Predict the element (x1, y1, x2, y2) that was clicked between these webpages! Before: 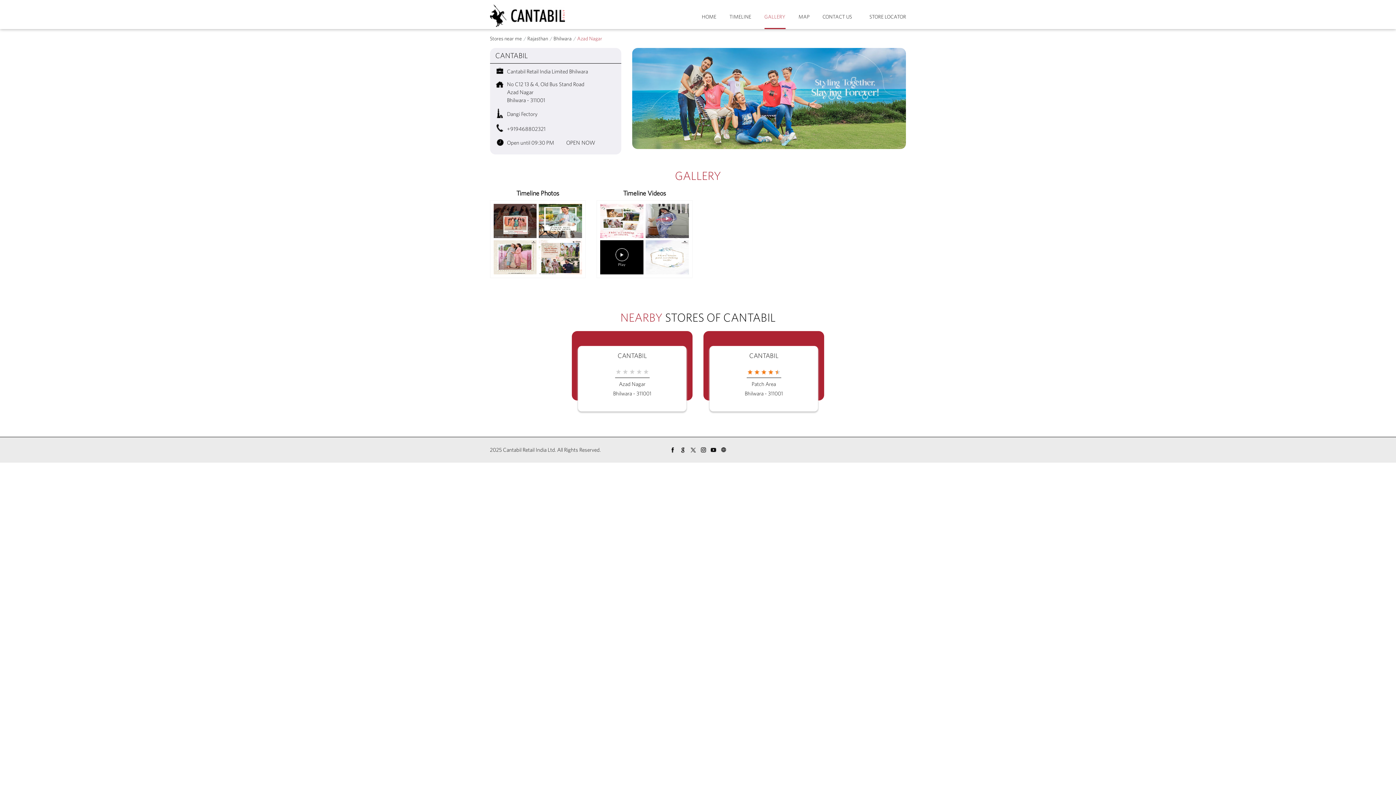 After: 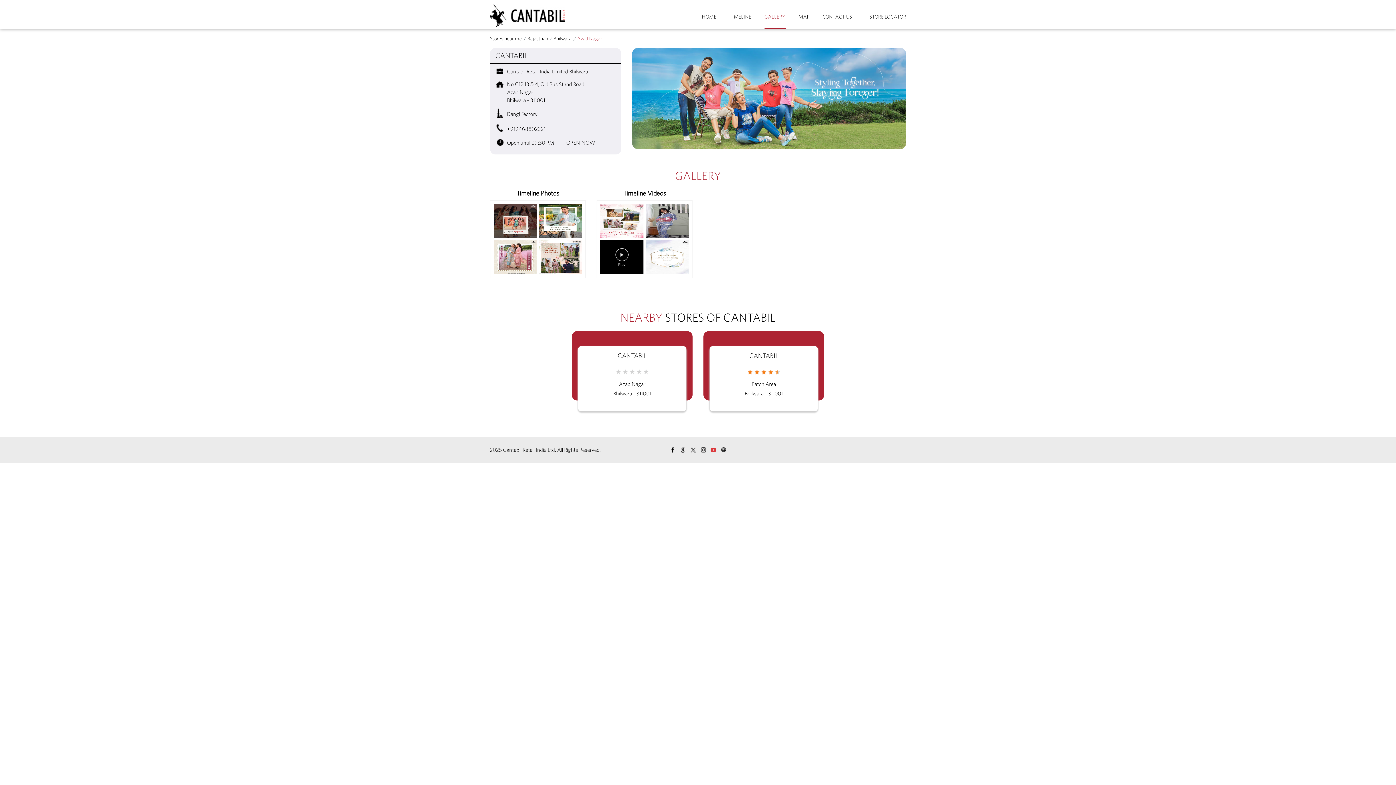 Action: bbox: (708, 444, 718, 454)